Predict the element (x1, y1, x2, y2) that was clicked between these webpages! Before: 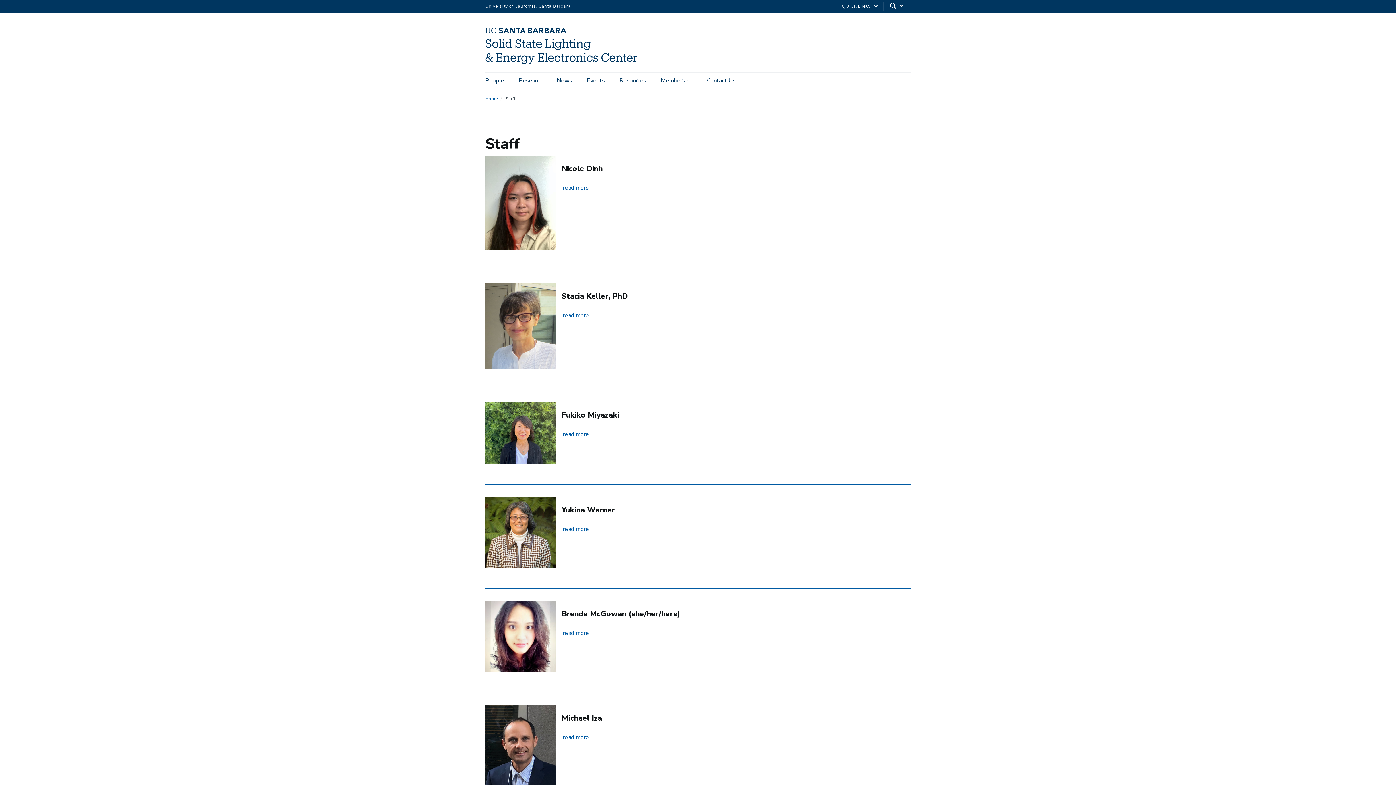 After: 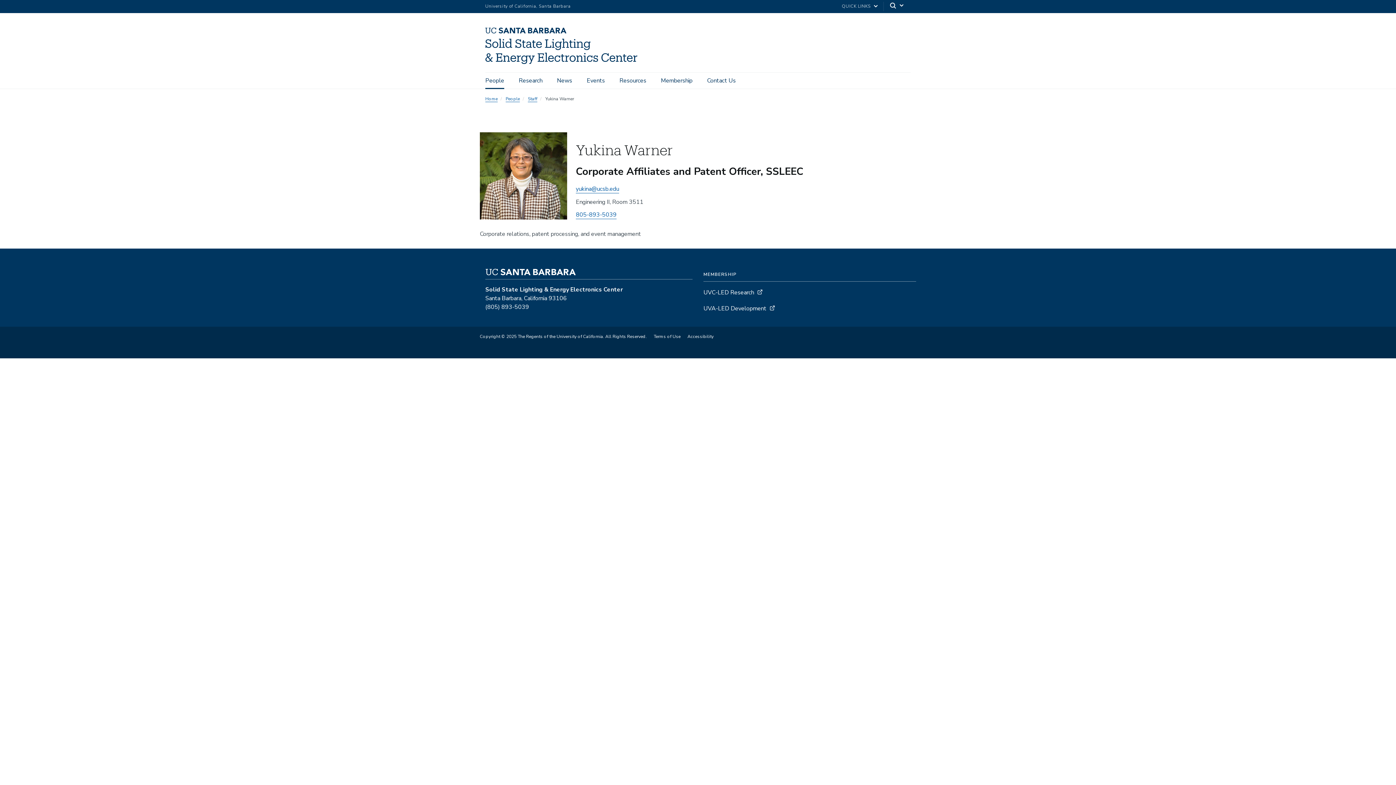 Action: bbox: (563, 525, 589, 533) label: read more